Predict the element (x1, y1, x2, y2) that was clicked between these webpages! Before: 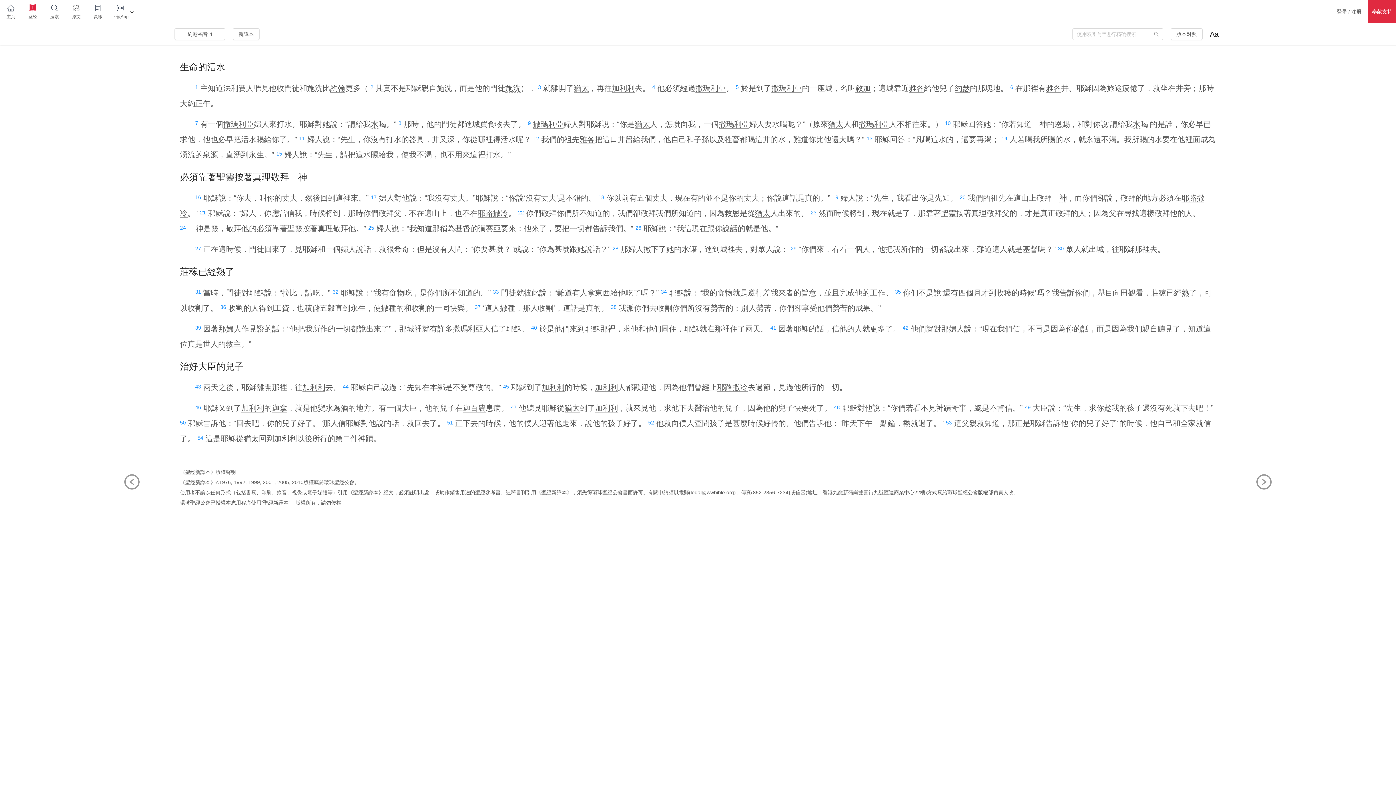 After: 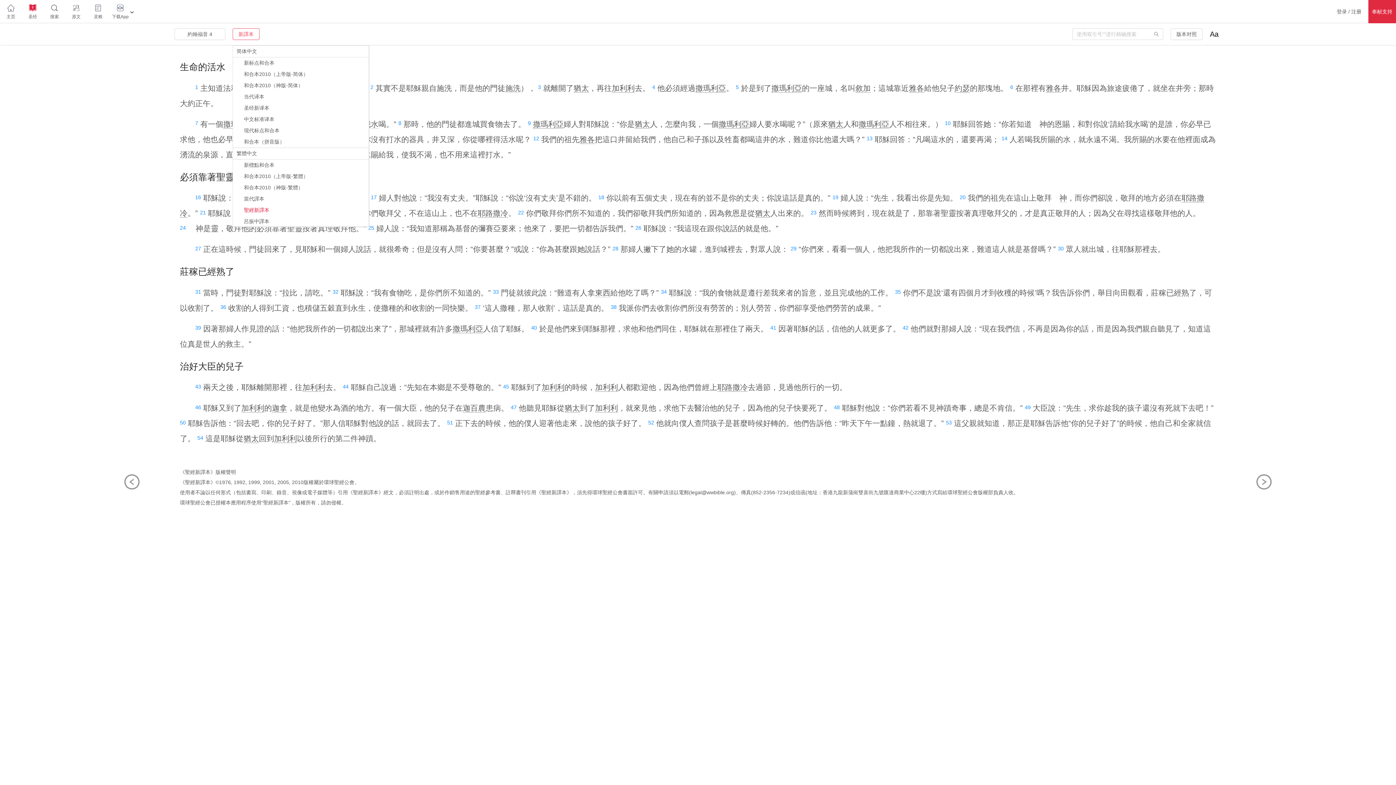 Action: label: 新譯本 bbox: (232, 28, 259, 40)